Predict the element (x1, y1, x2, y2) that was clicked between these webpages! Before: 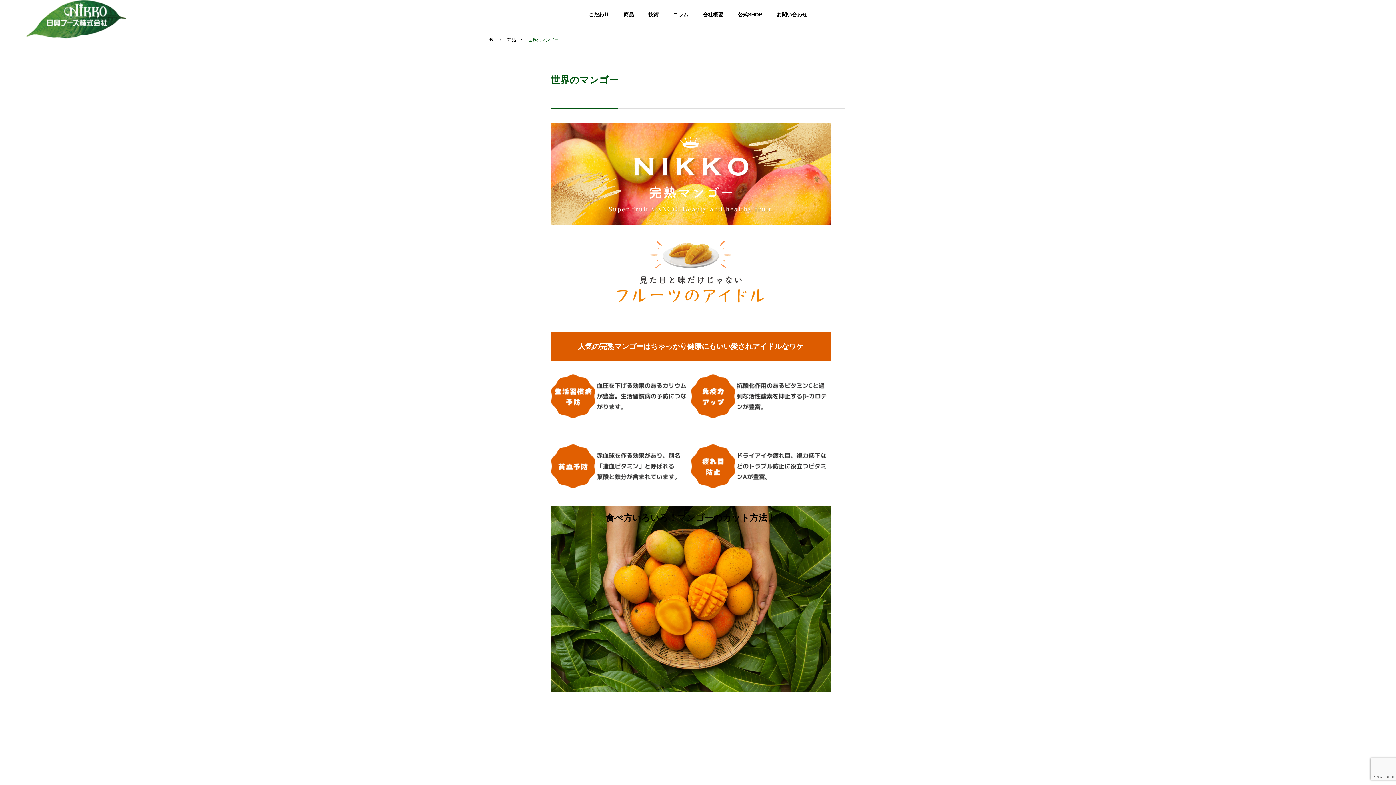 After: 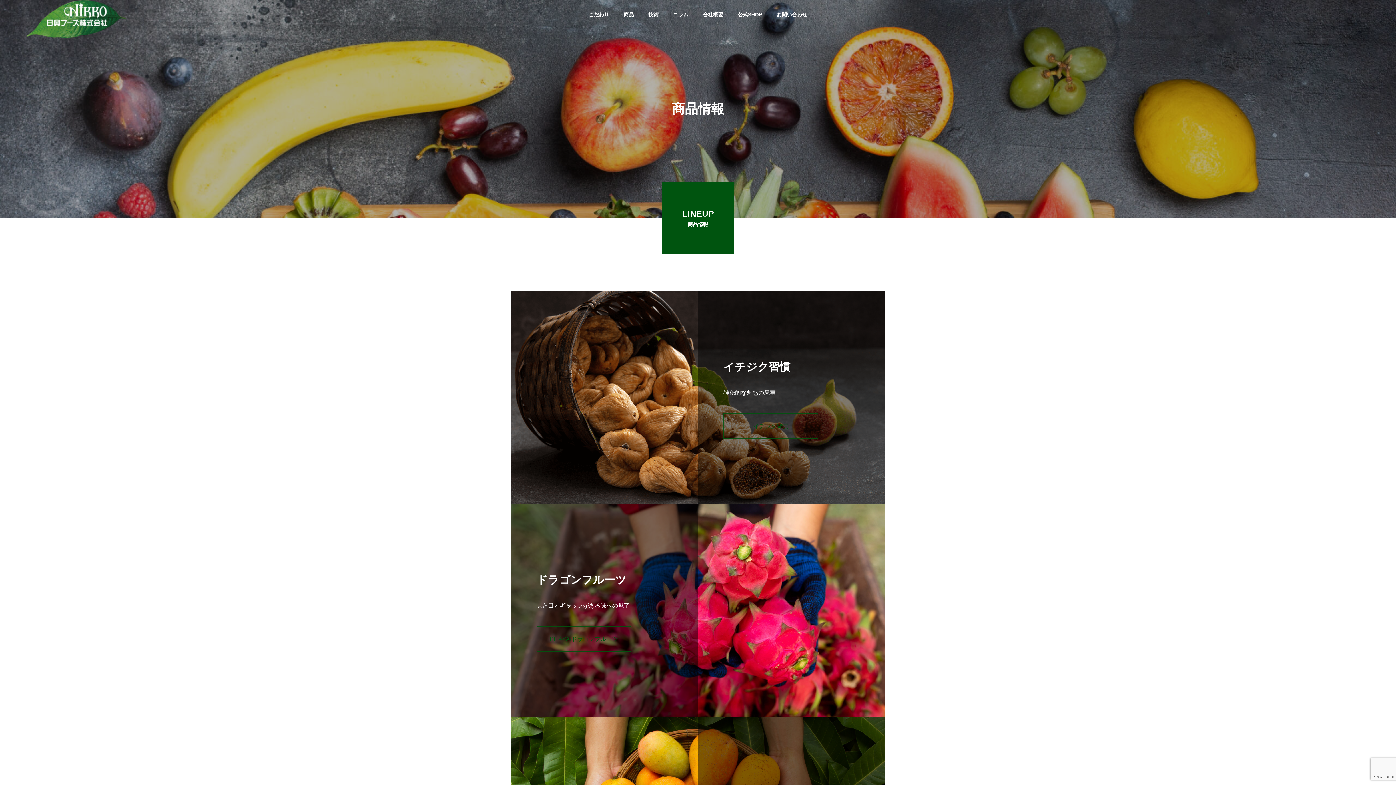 Action: bbox: (507, 29, 516, 50) label: 商品